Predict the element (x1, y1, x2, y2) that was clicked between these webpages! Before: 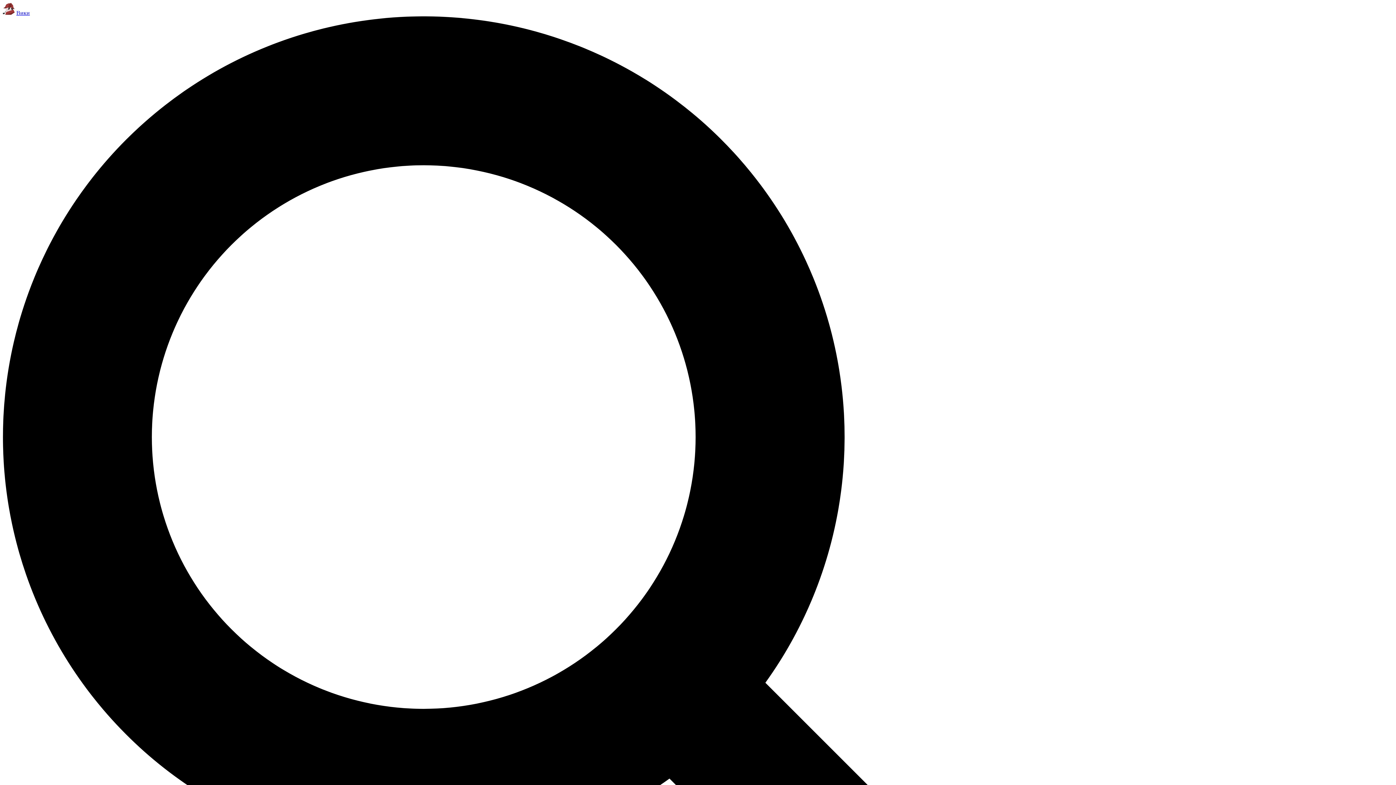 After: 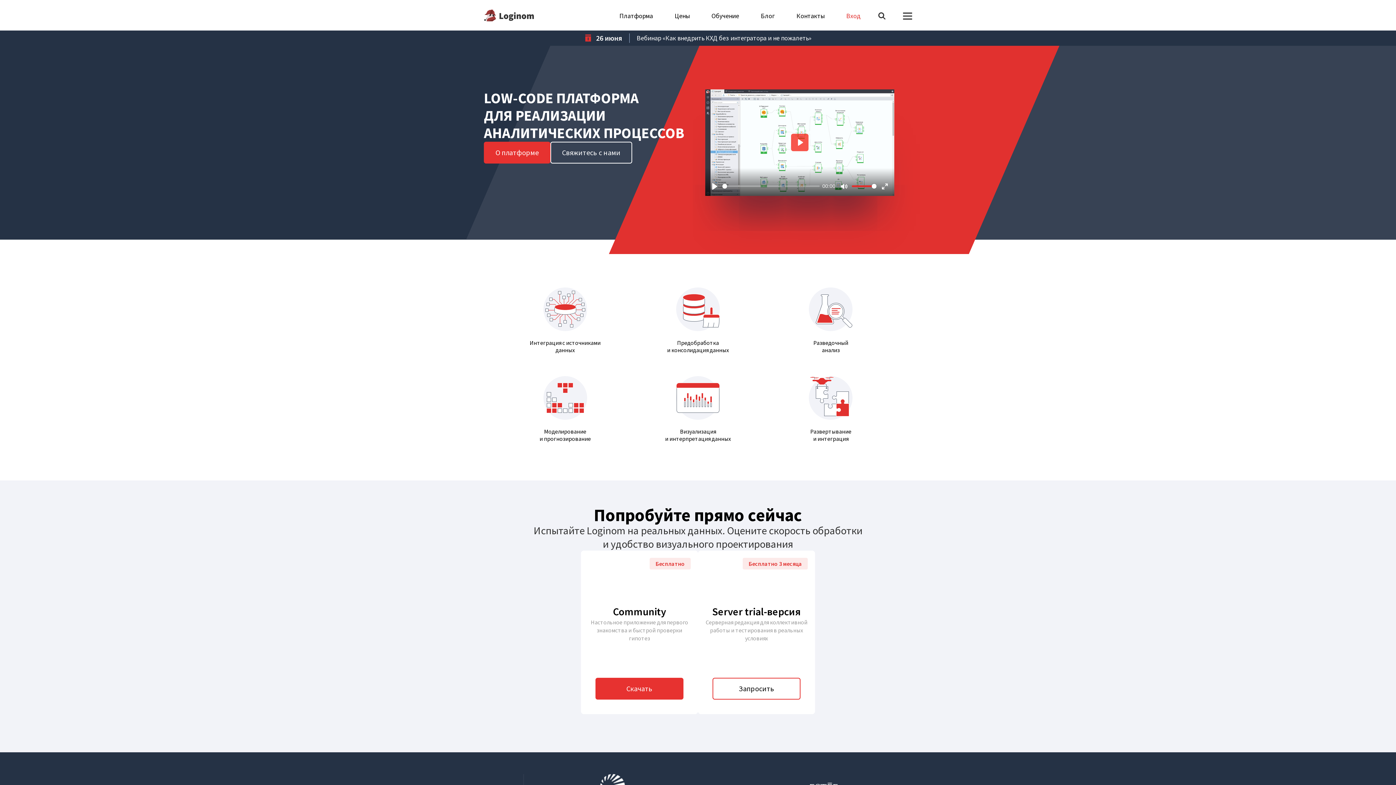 Action: bbox: (2, 9, 14, 16)